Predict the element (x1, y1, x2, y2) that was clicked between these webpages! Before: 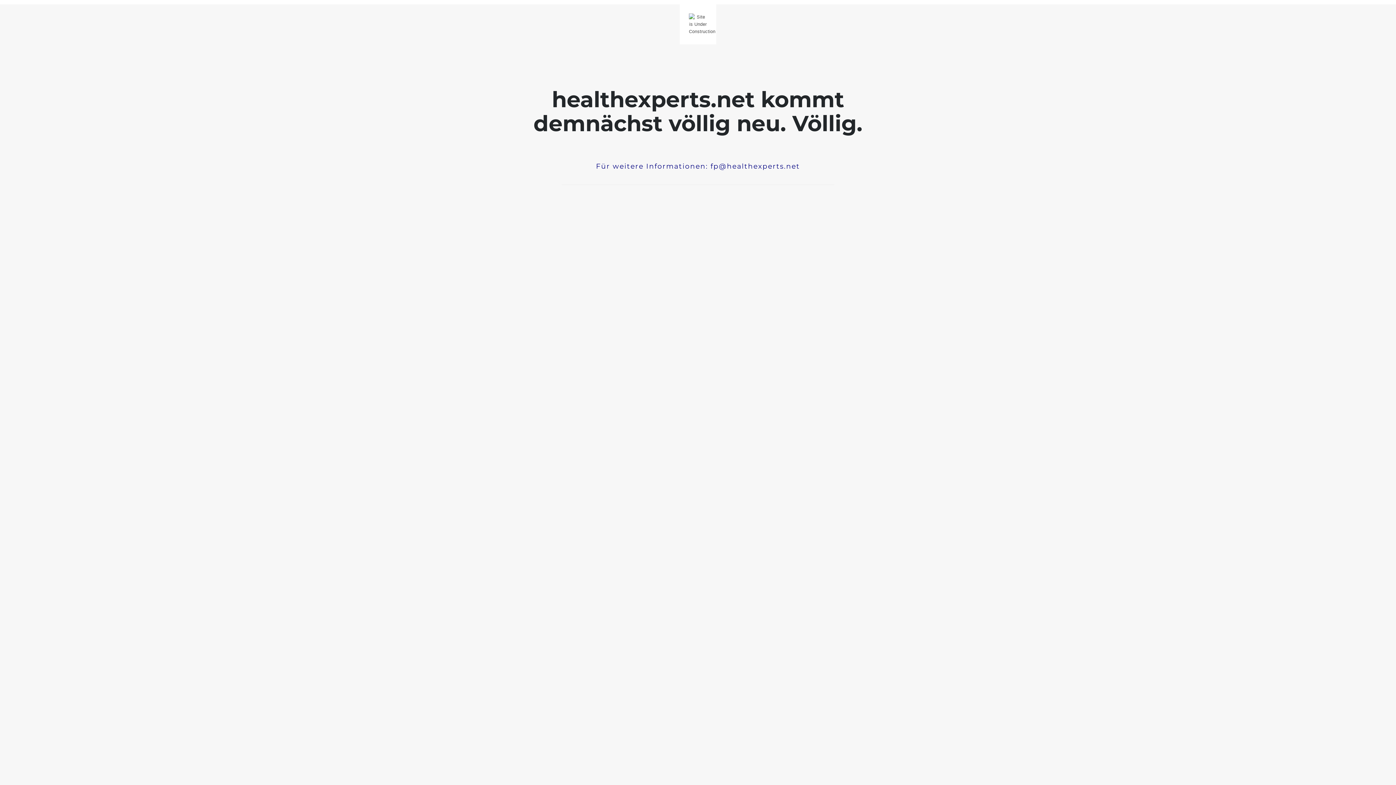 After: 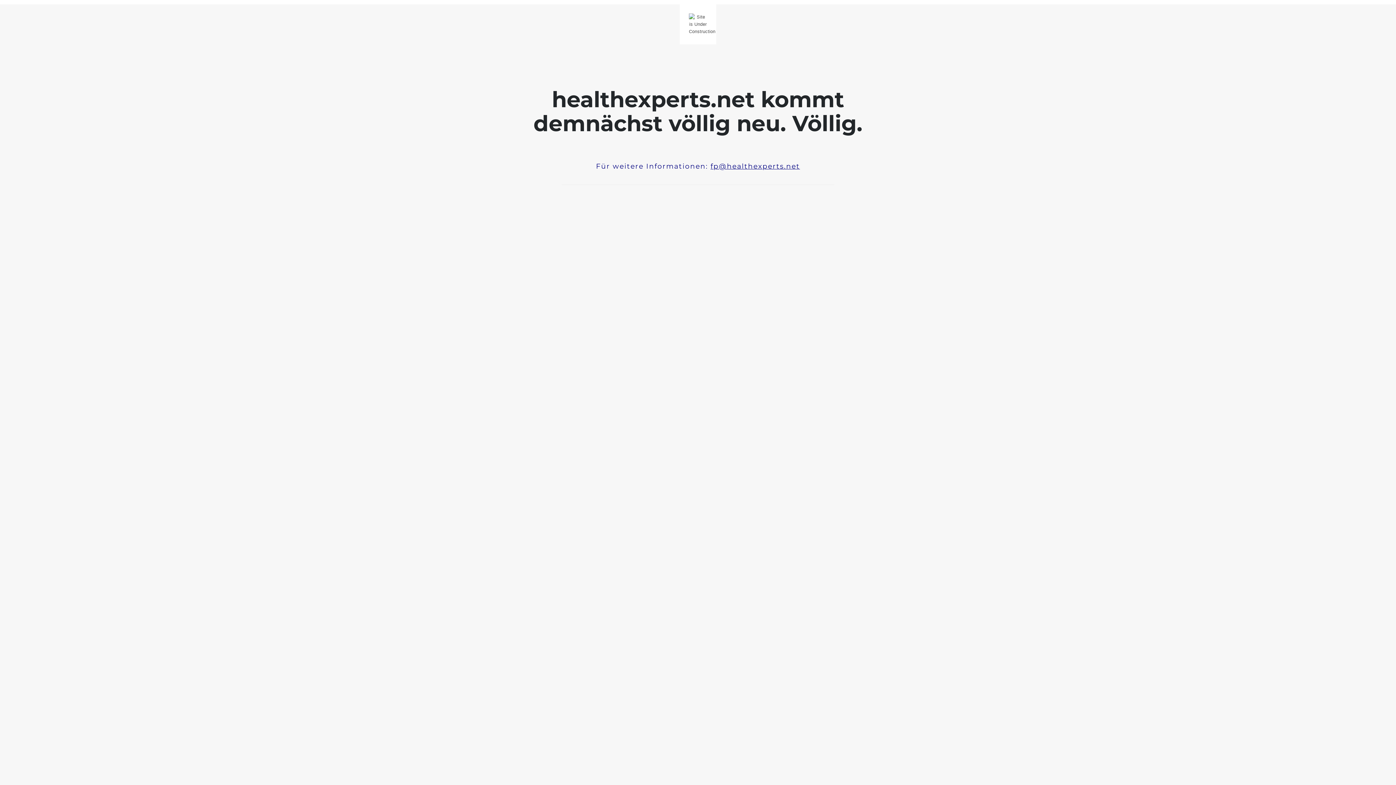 Action: label: fp@healthexperts.net bbox: (710, 162, 800, 170)